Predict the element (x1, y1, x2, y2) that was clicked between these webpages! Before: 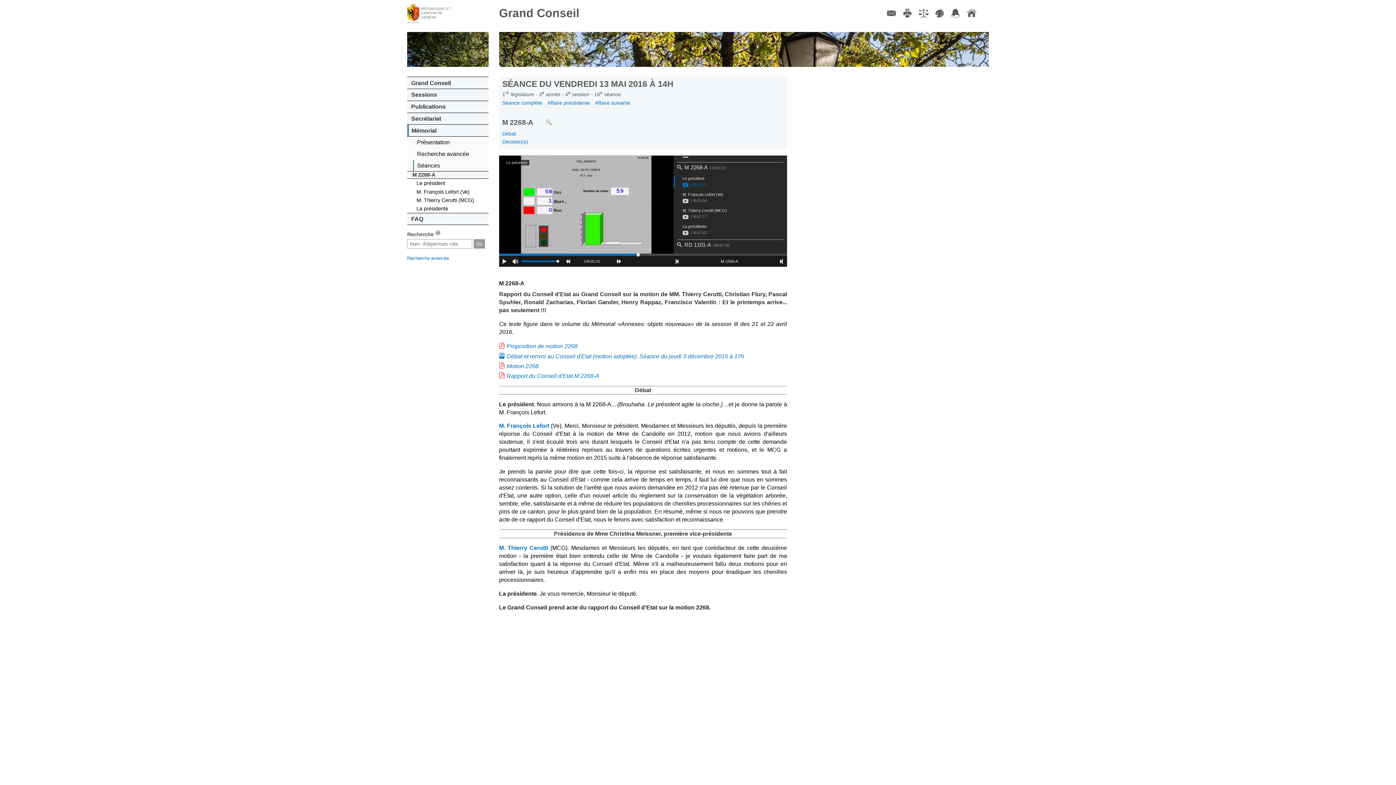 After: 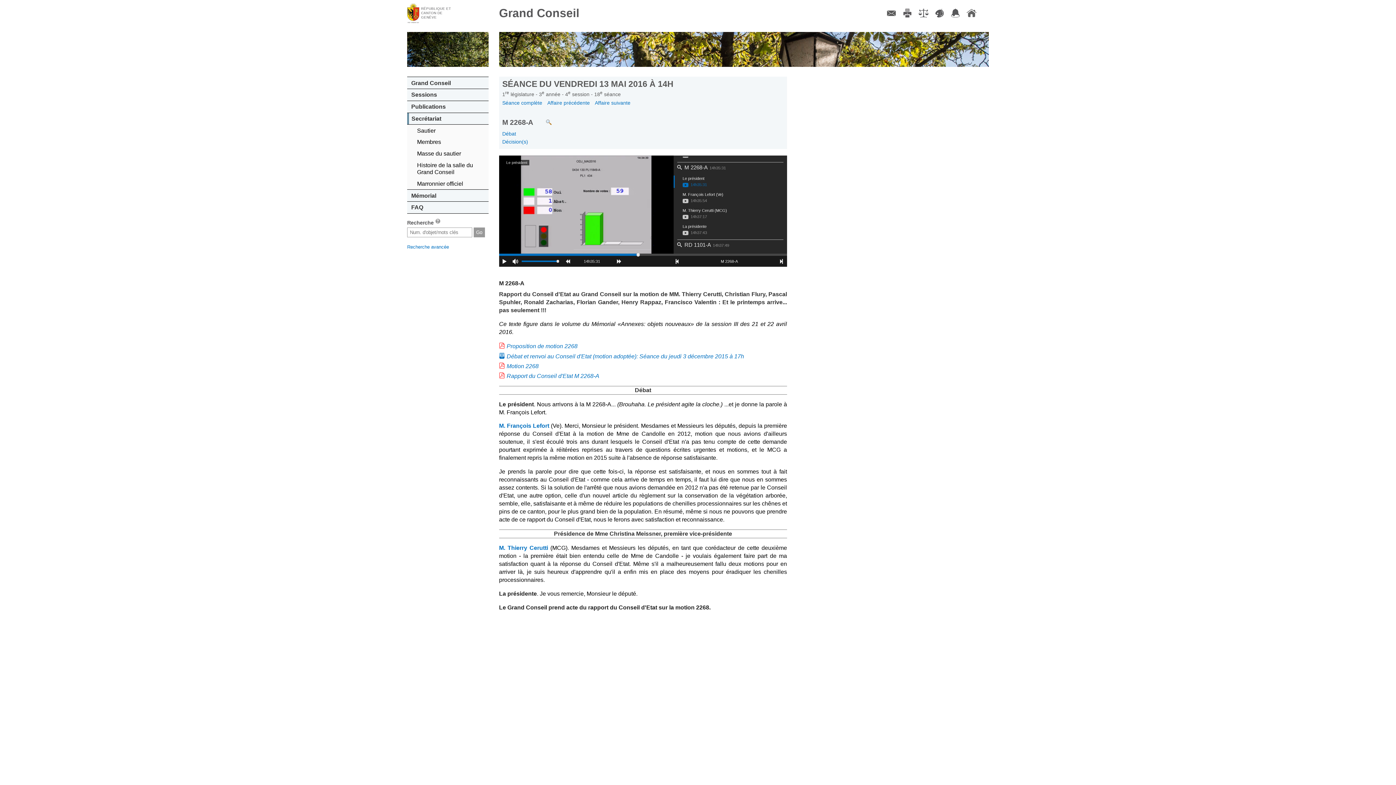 Action: label: Secrétariat bbox: (407, 112, 488, 124)